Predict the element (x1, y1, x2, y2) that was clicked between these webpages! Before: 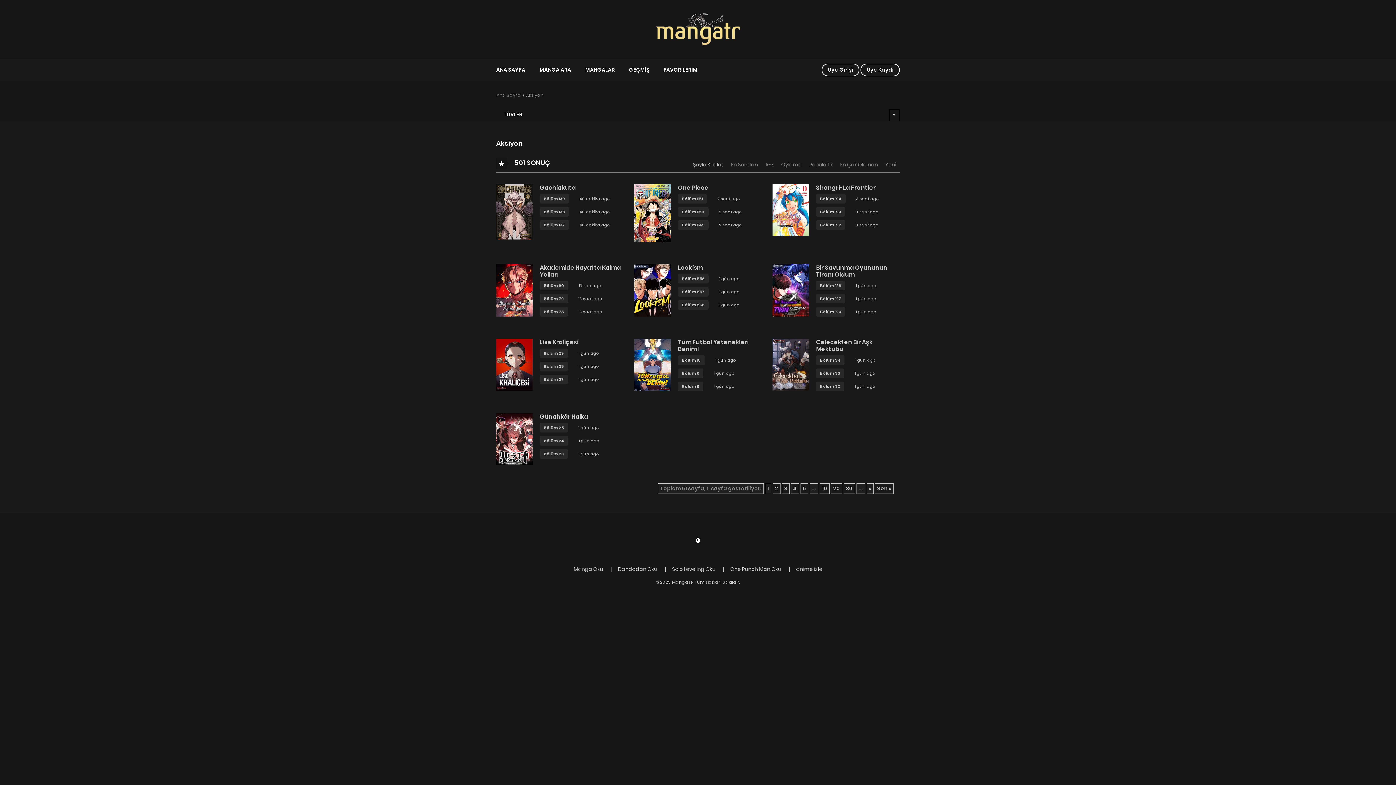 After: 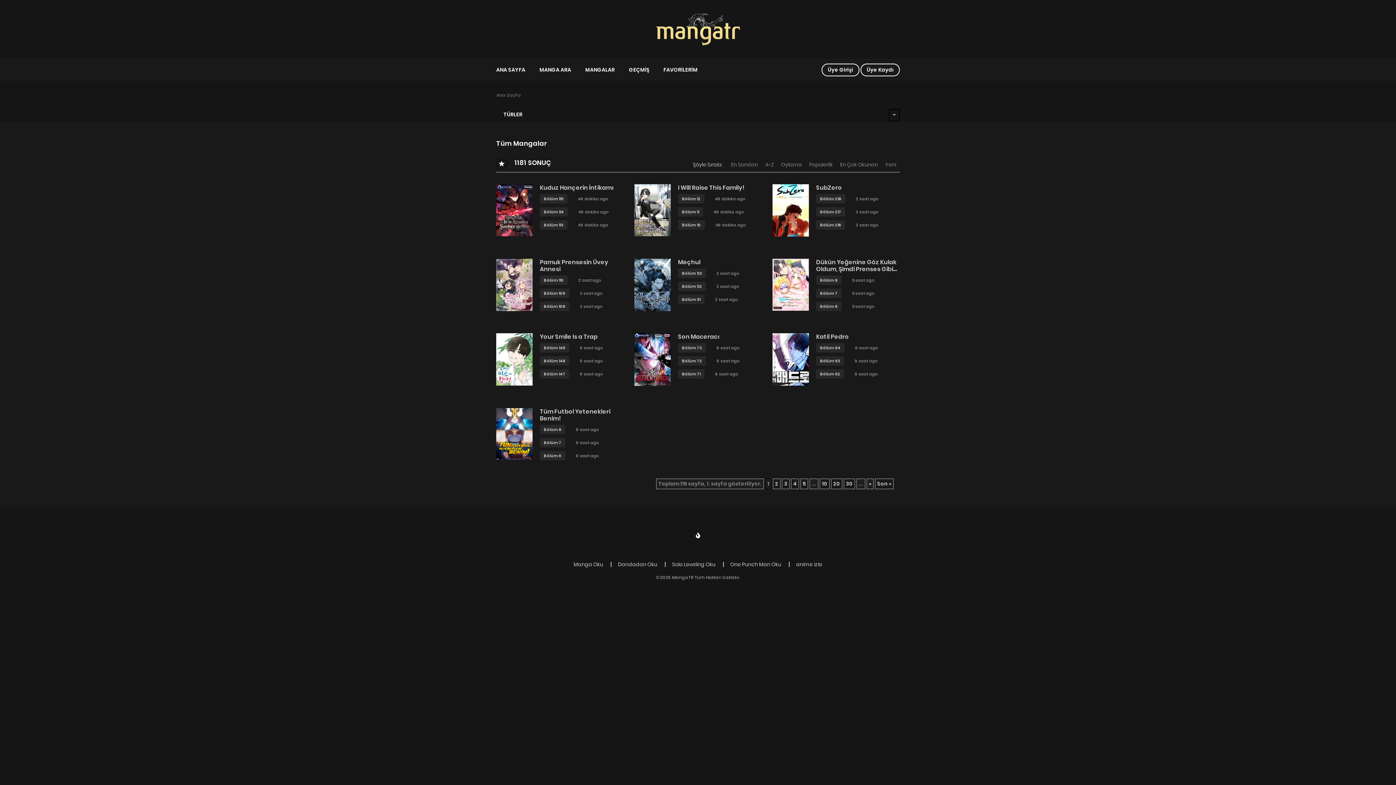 Action: label: MANGALAR bbox: (580, 61, 619, 78)